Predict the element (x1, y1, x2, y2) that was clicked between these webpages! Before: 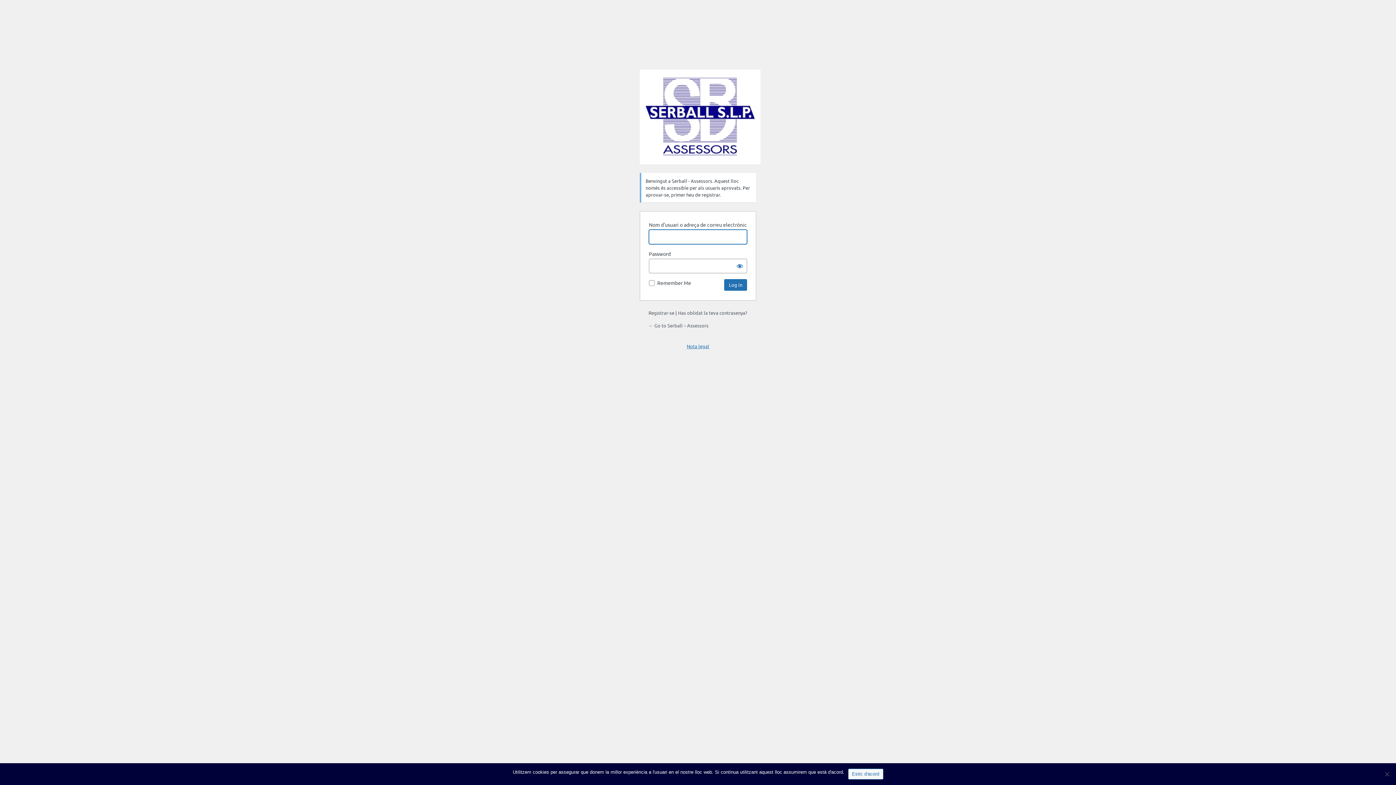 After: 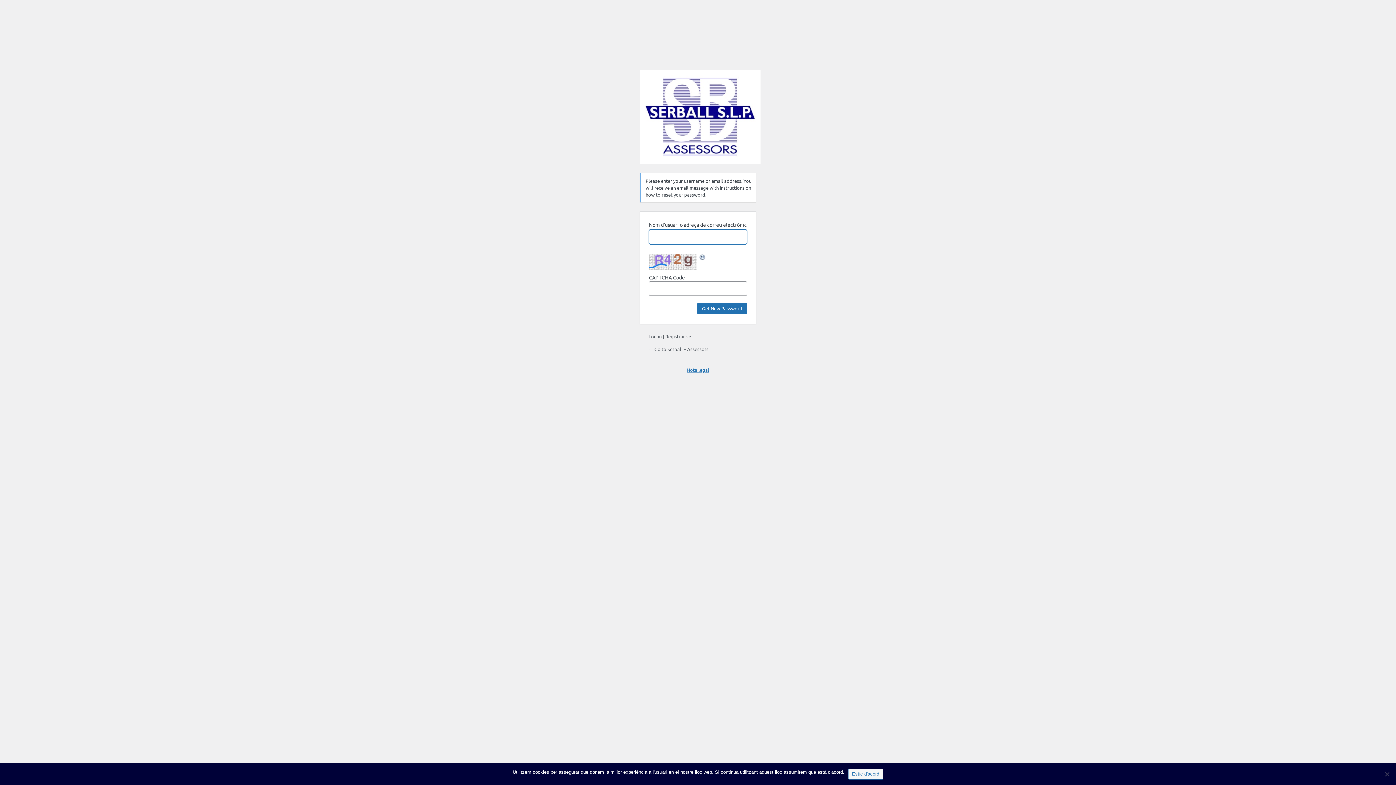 Action: label: Has oblidat la teva contrasenya? bbox: (678, 309, 747, 316)